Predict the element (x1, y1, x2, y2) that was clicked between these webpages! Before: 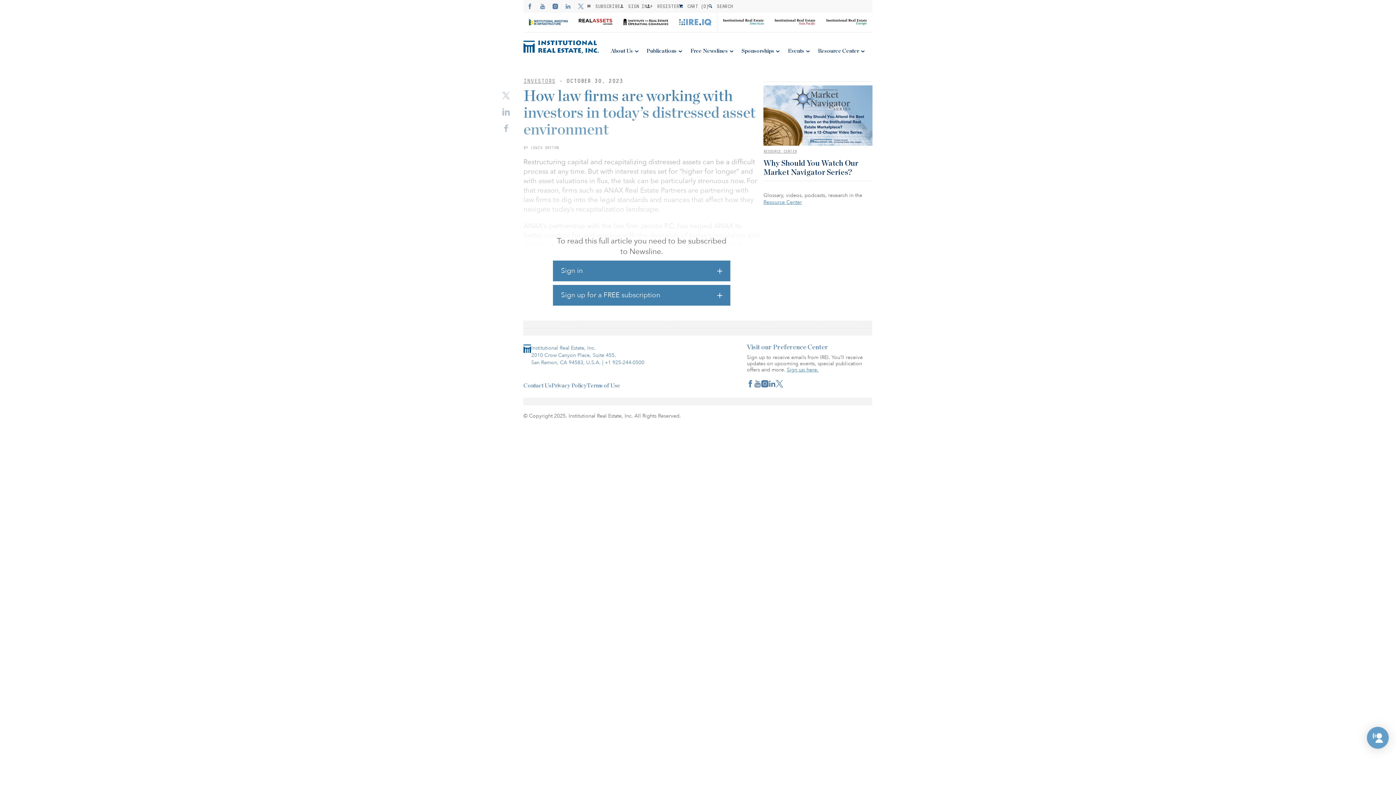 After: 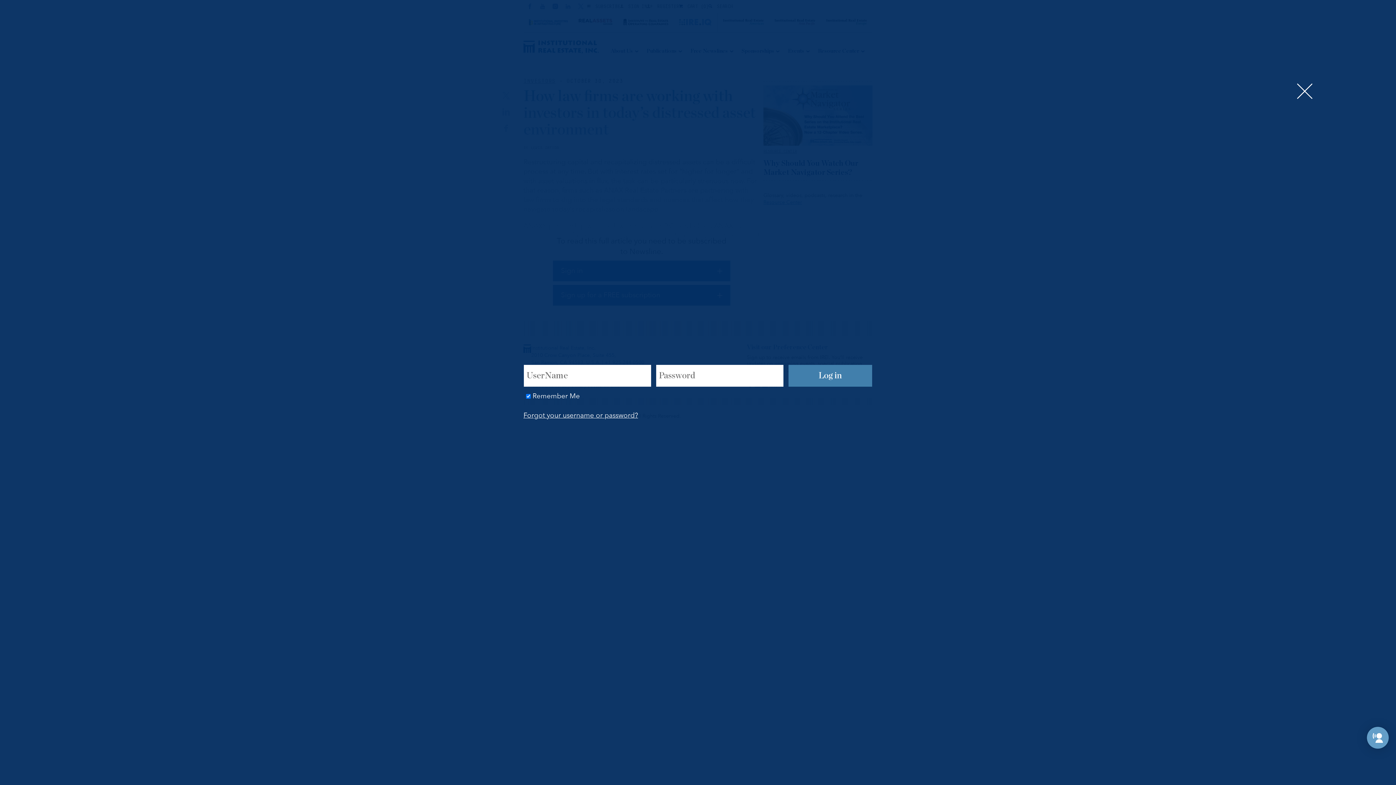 Action: bbox: (620, 3, 647, 9) label:  SIGN IN